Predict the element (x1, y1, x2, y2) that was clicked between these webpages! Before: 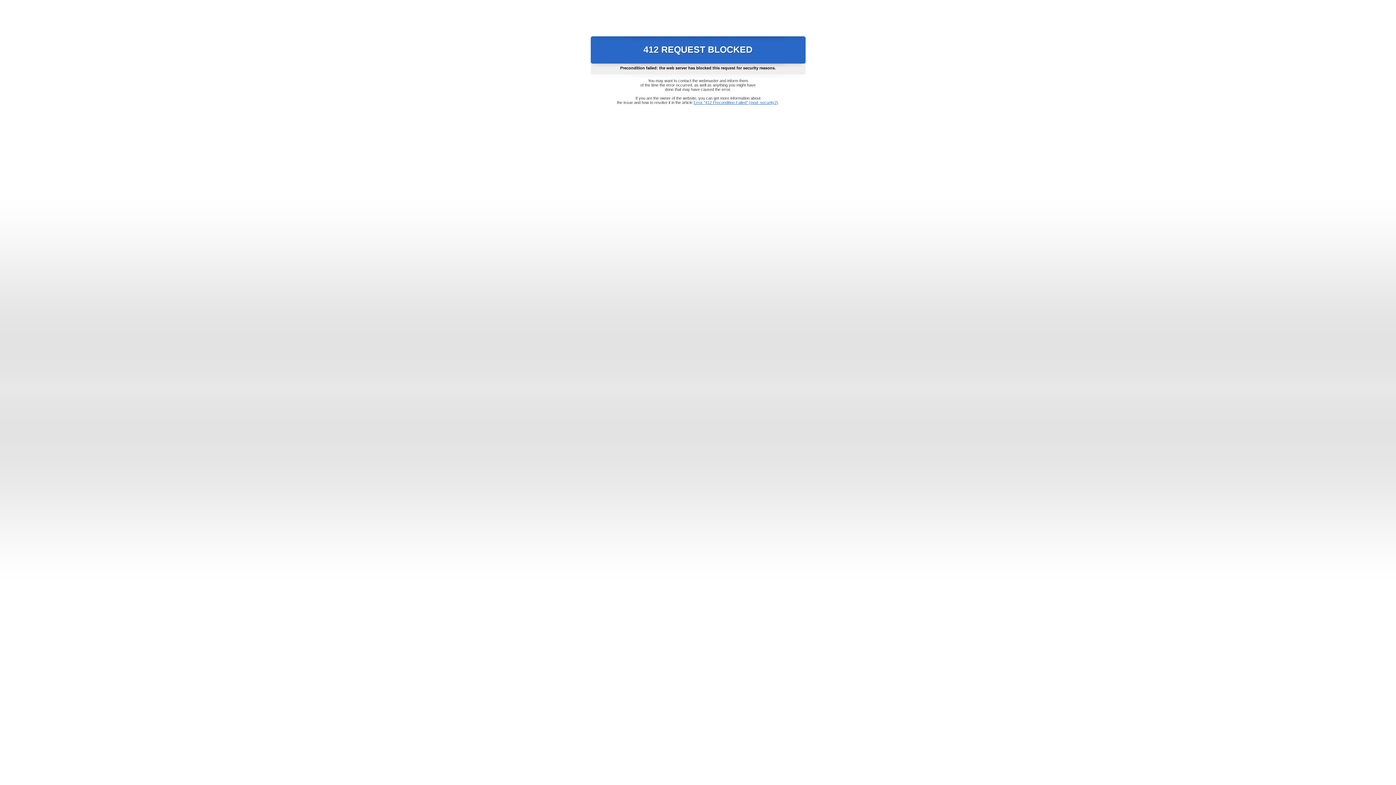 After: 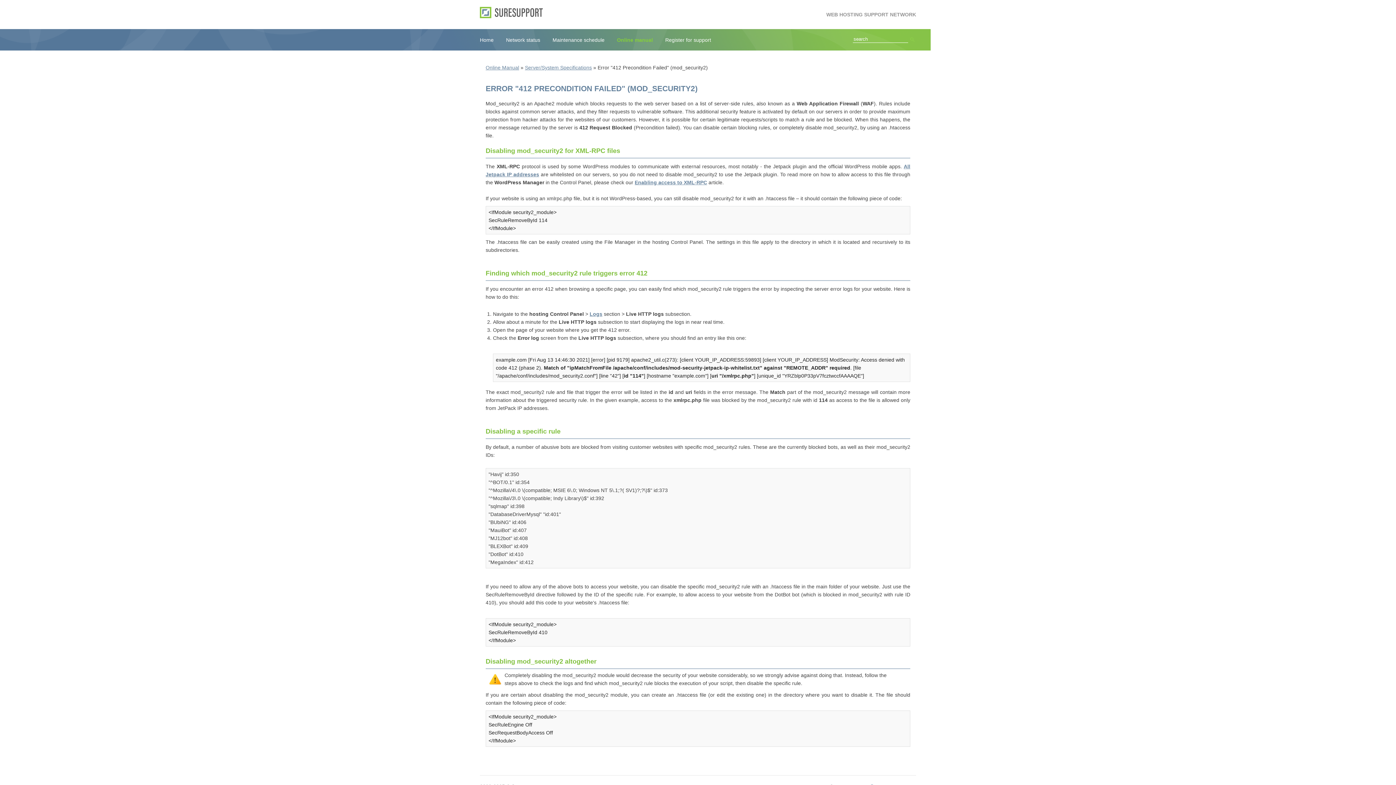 Action: label: Error "412 Precondition Failed" (mod_security2) bbox: (693, 100, 778, 104)